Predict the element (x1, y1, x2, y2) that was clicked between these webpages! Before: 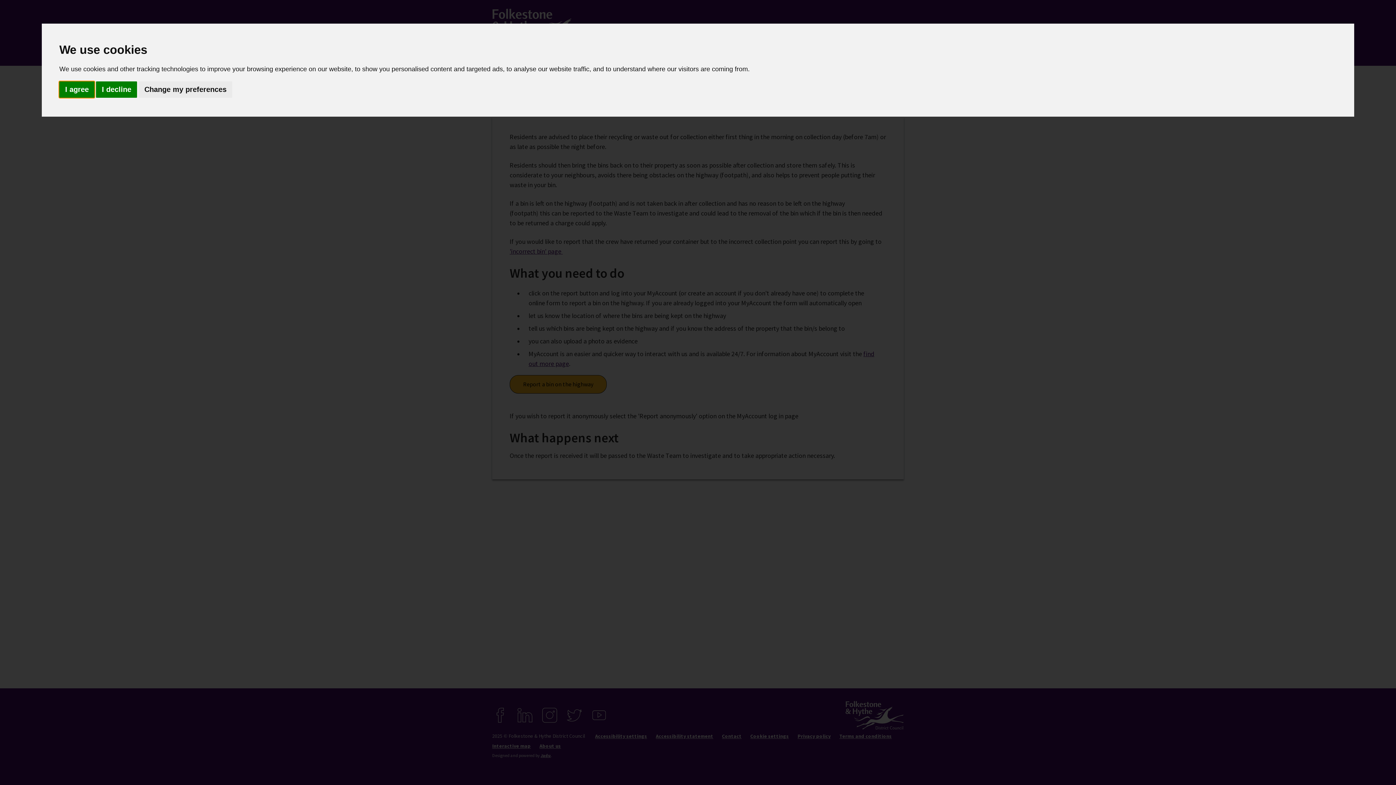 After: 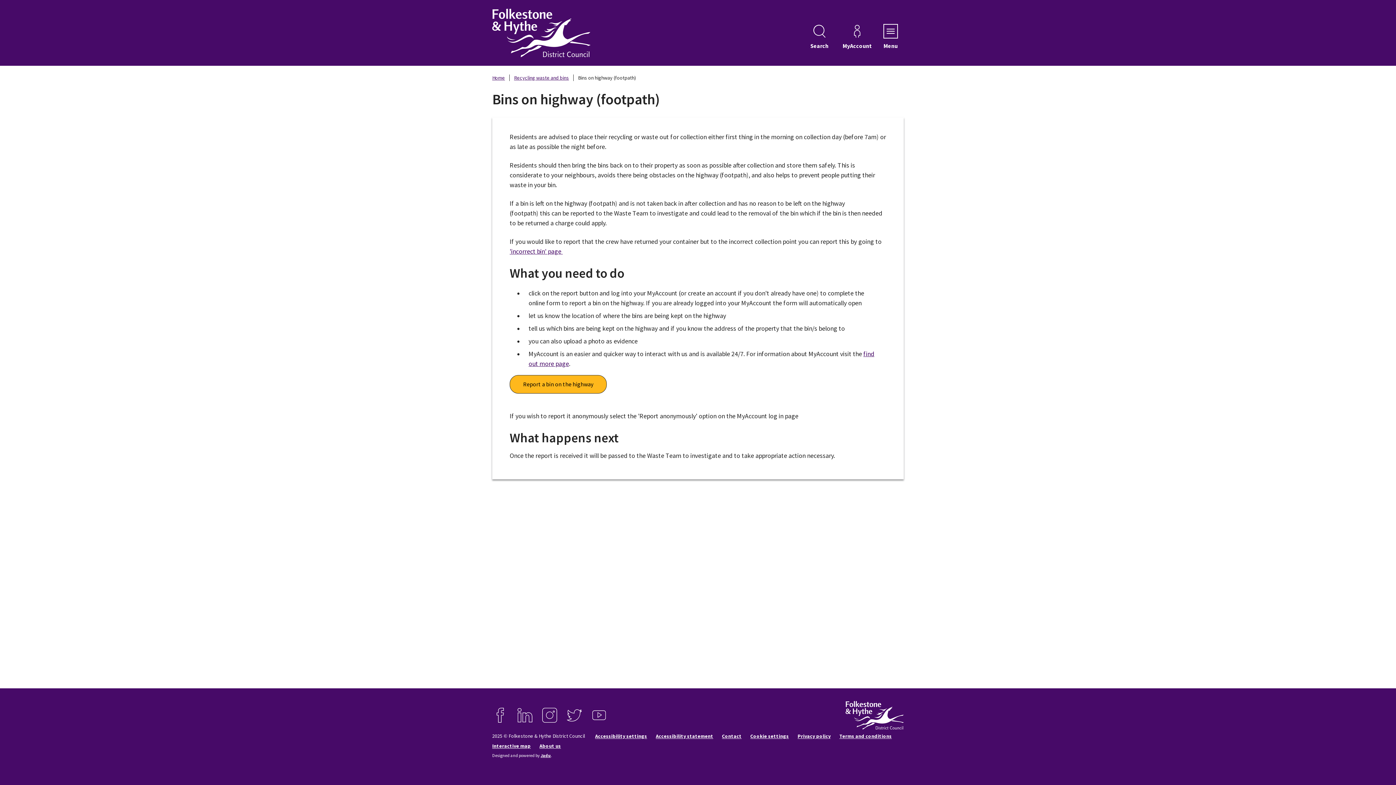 Action: label: I decline bbox: (96, 81, 137, 97)